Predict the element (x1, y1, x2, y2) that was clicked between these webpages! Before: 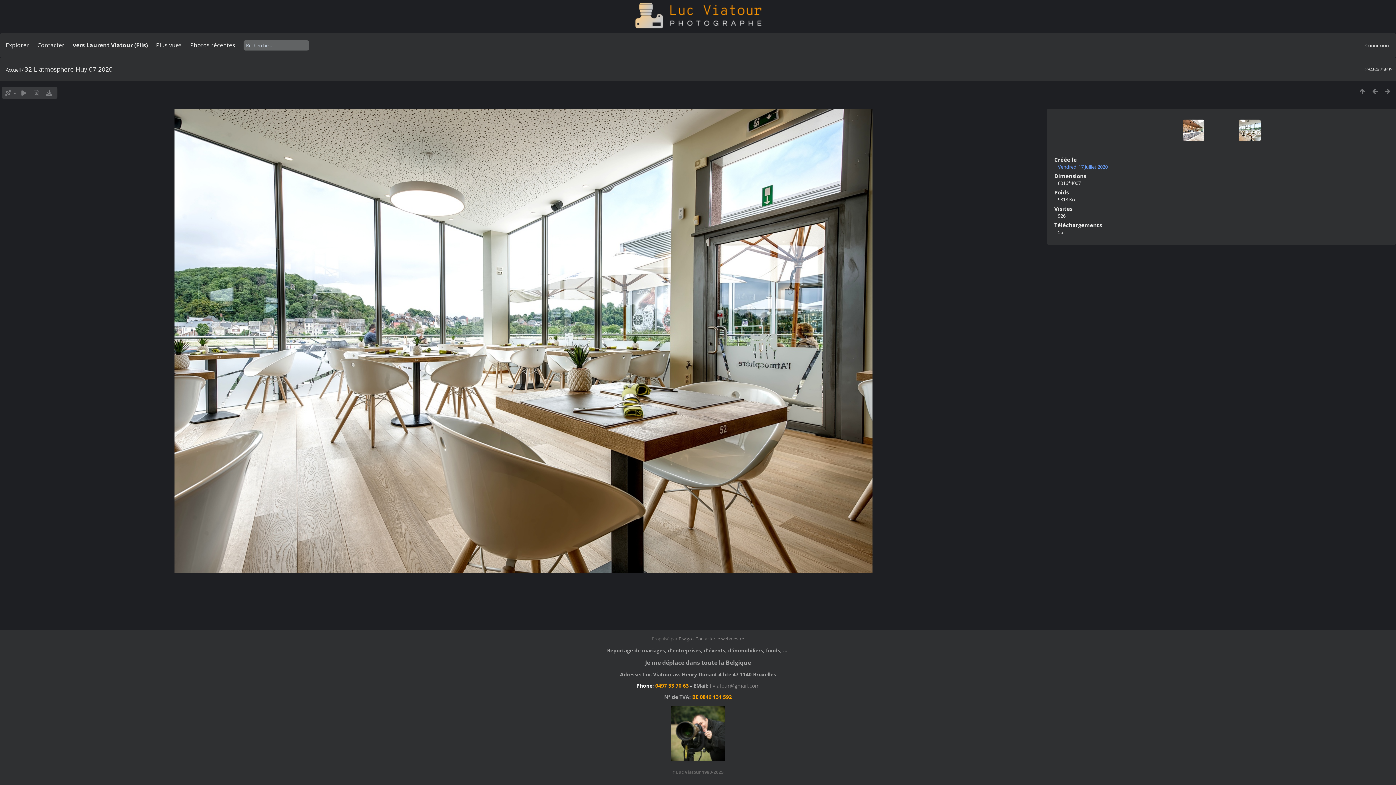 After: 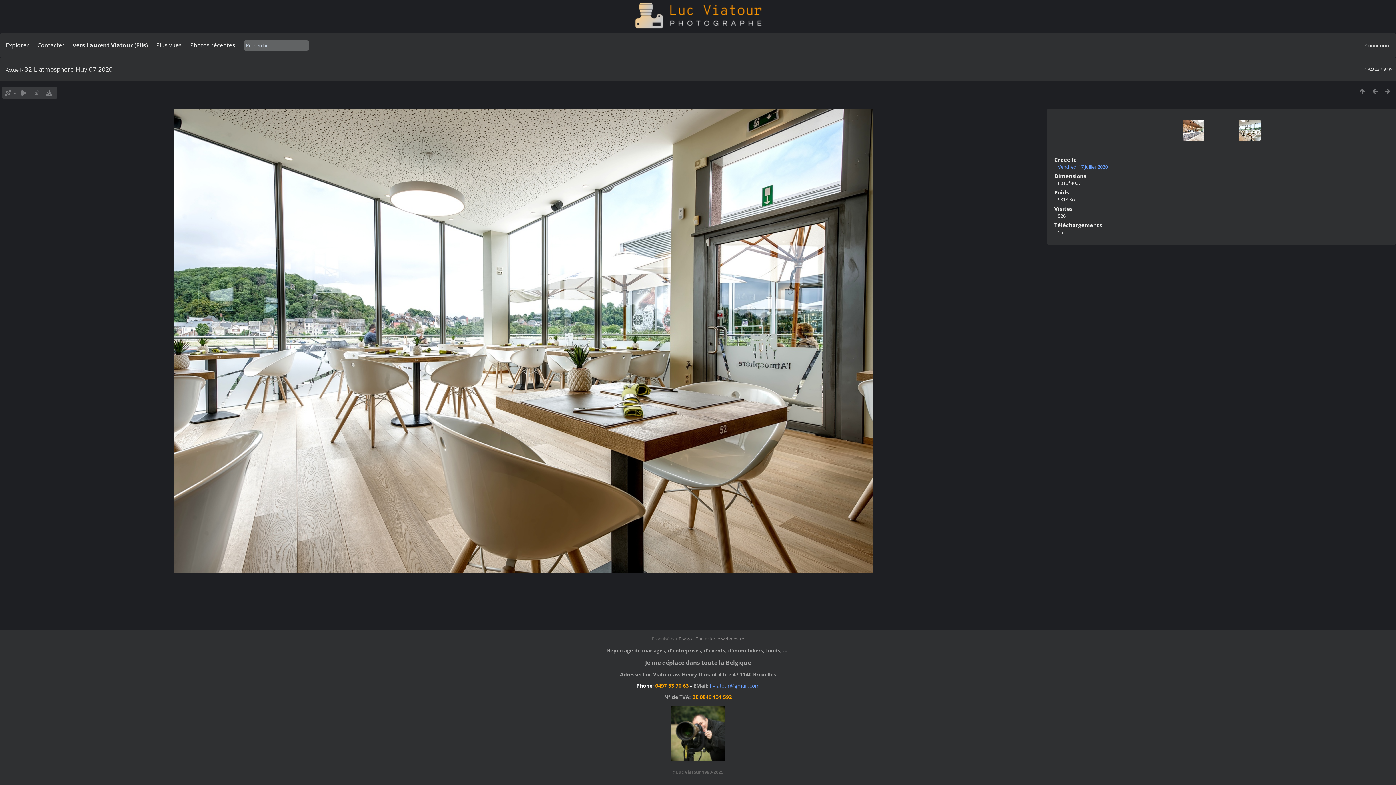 Action: bbox: (710, 682, 759, 689) label: l.viatour@gmail.com